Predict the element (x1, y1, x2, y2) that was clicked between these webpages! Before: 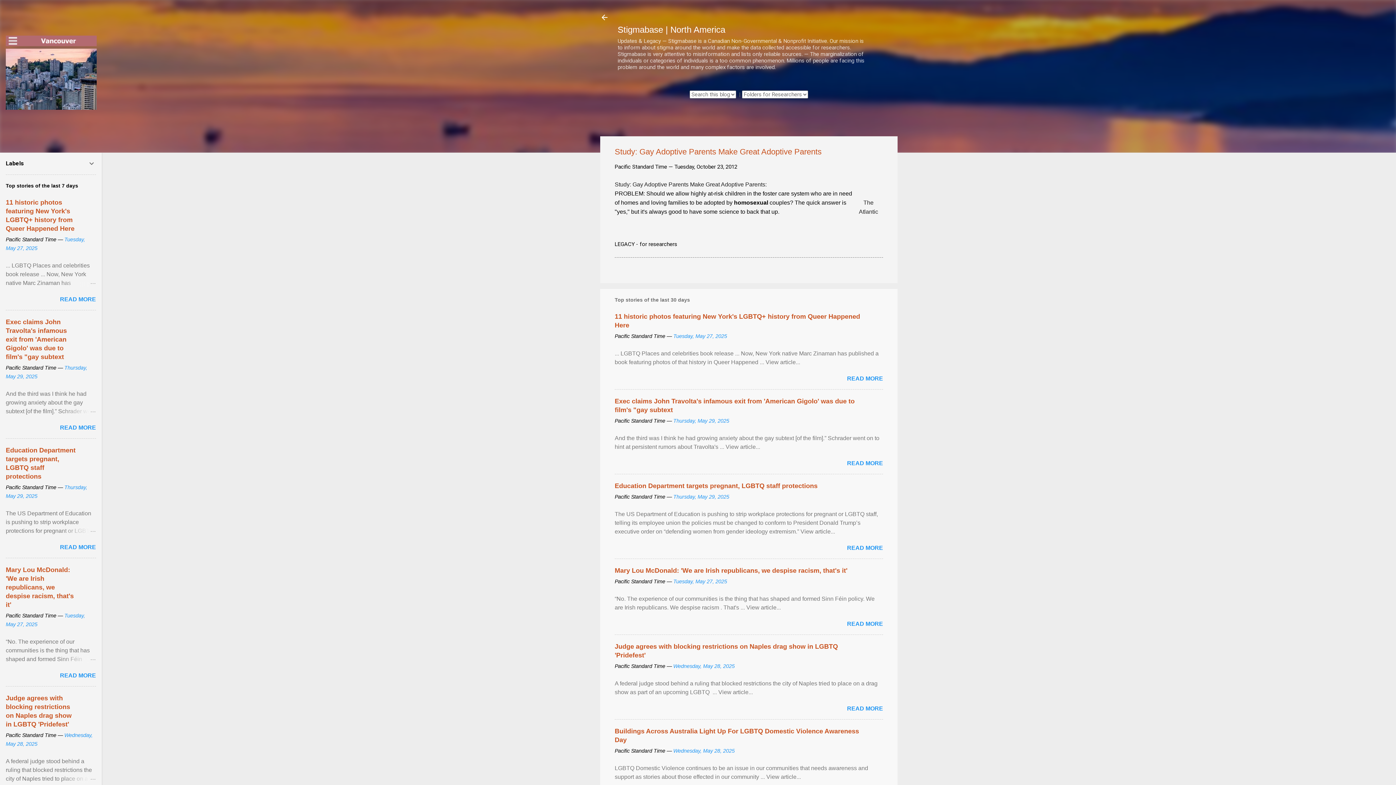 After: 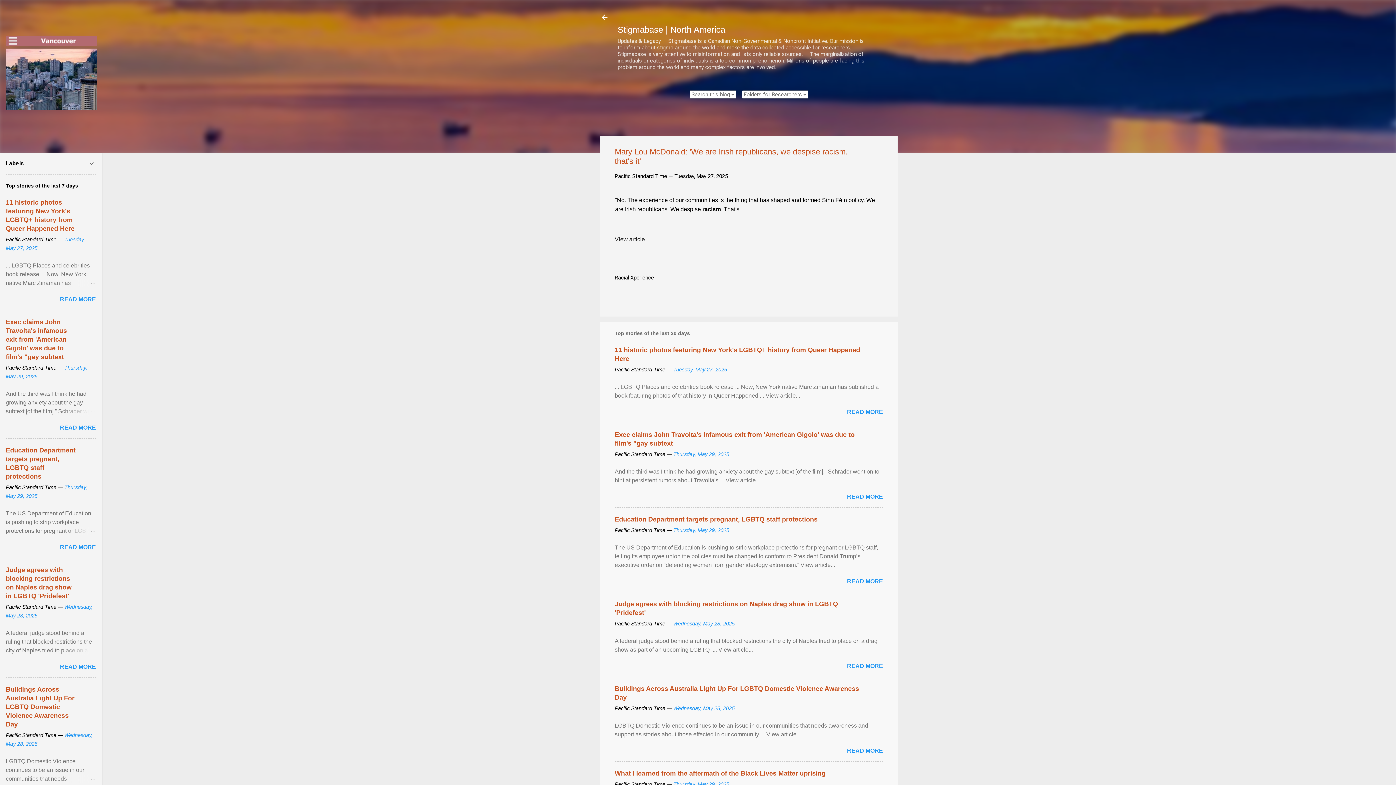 Action: bbox: (614, 567, 847, 574) label: Mary Lou McDonald: 'We are Irish republicans, we despise racism, that's it'